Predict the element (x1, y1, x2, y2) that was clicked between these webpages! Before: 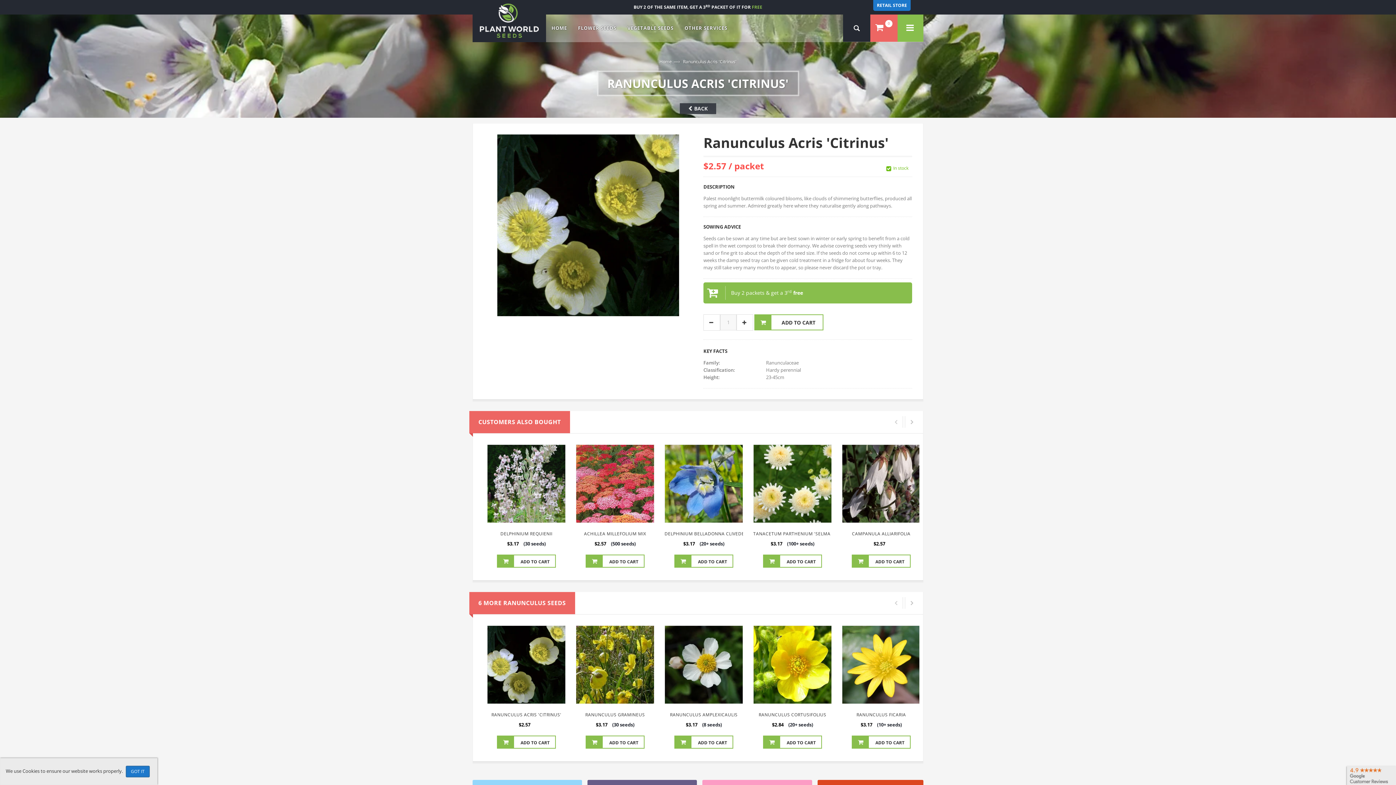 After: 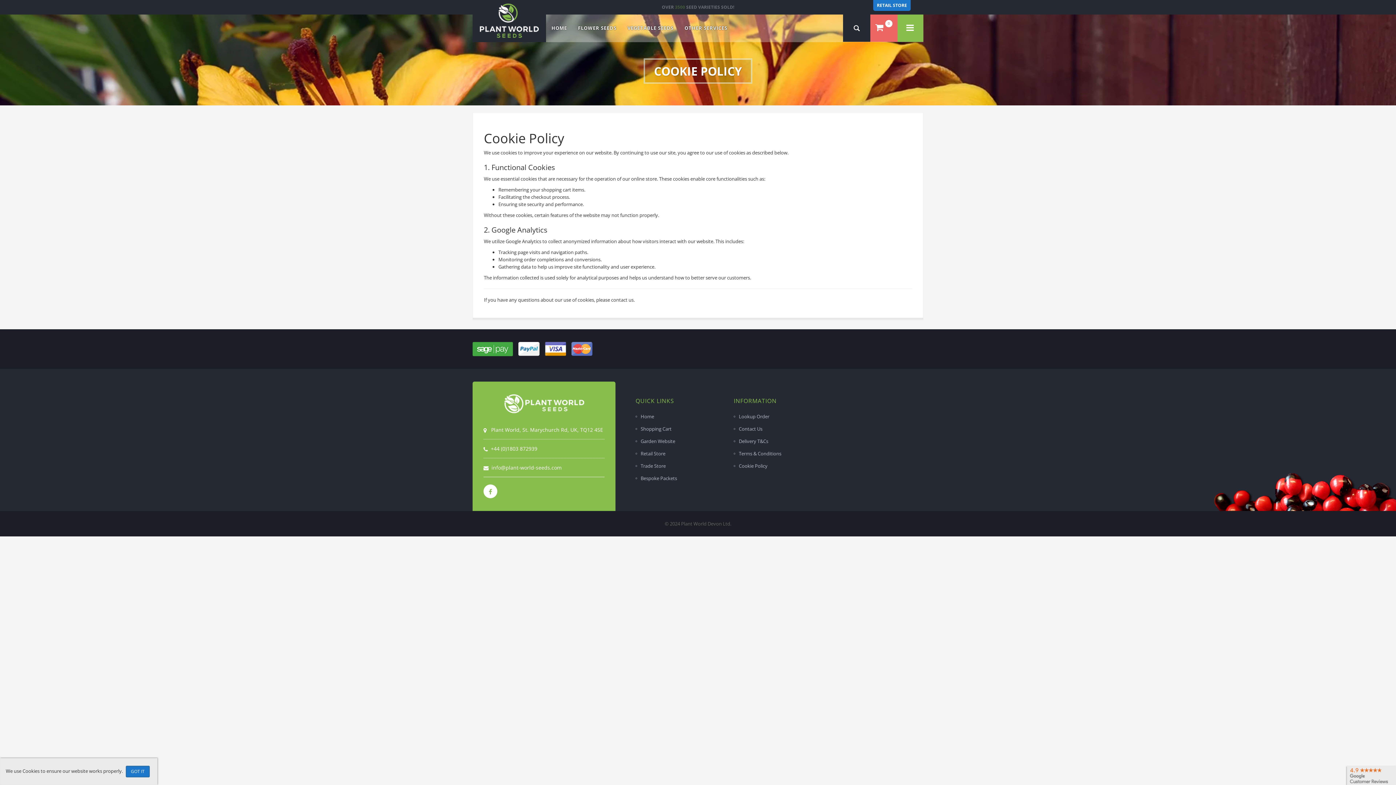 Action: bbox: (22, 768, 39, 774) label: Cookies